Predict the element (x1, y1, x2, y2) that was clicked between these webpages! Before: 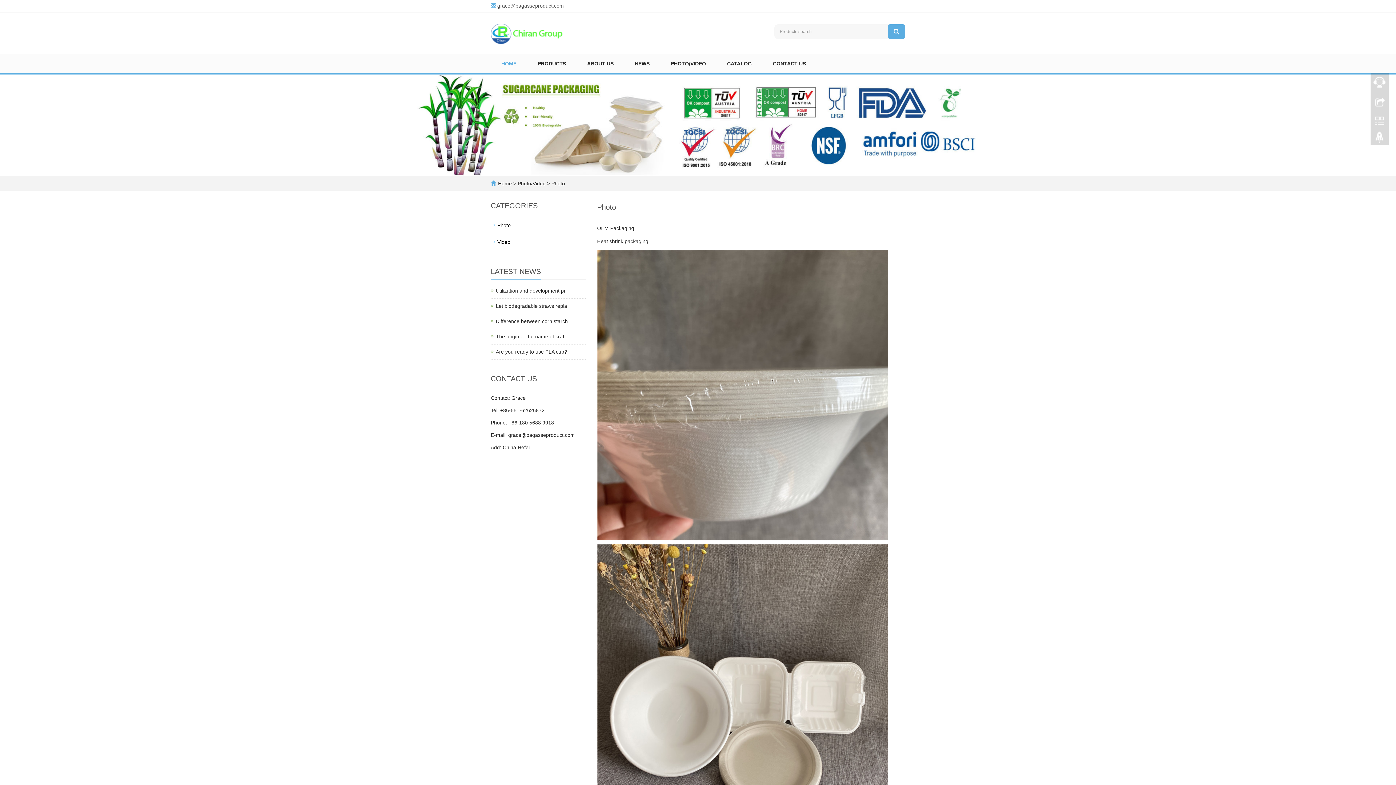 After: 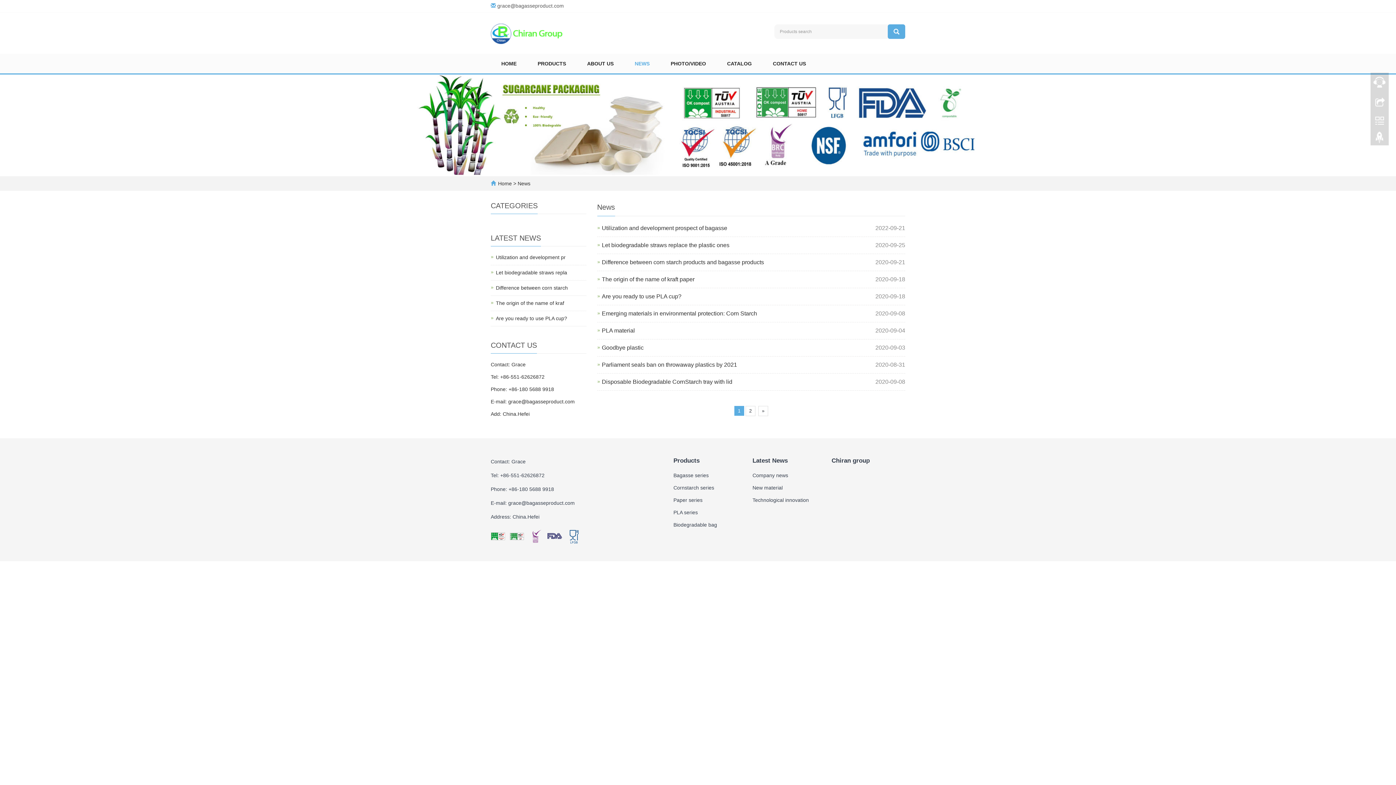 Action: bbox: (624, 53, 660, 73) label: NEWS